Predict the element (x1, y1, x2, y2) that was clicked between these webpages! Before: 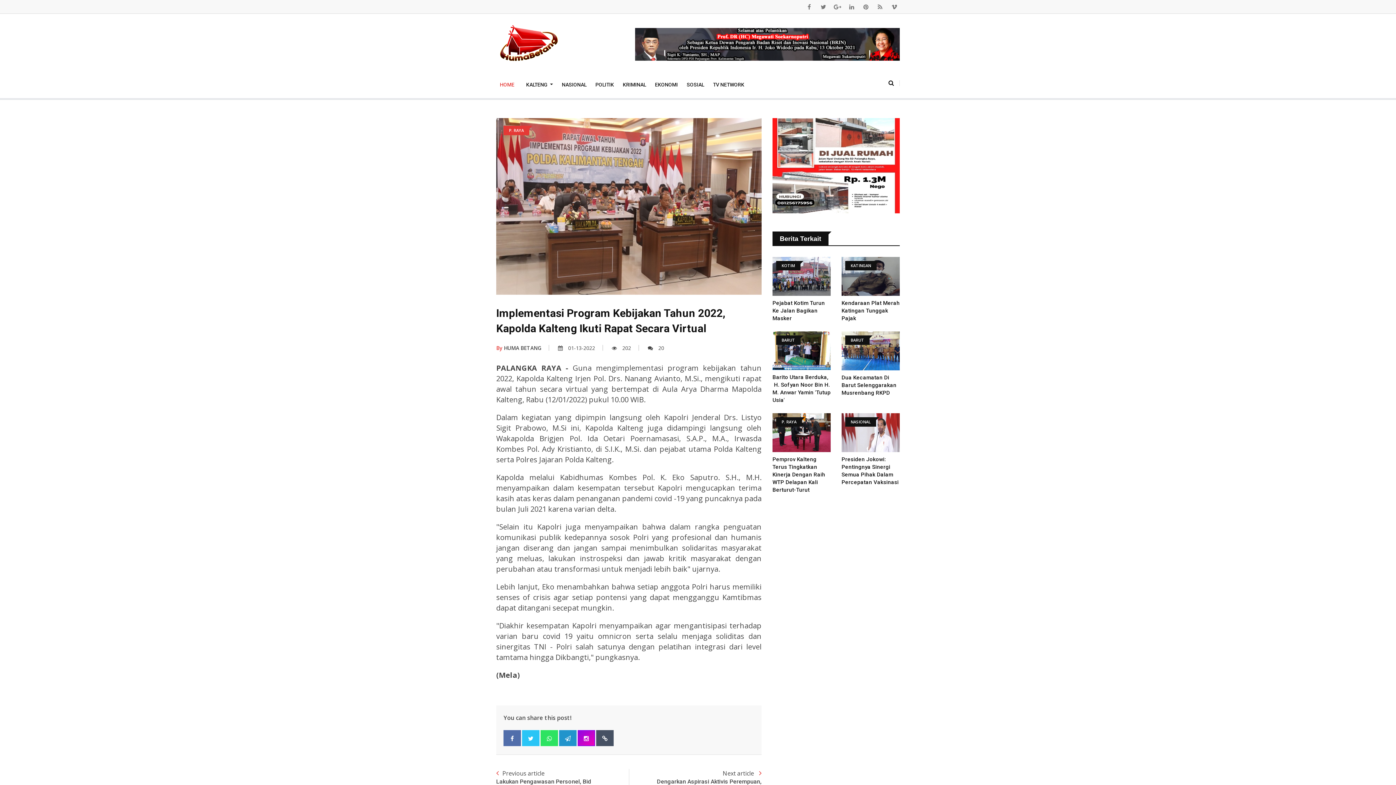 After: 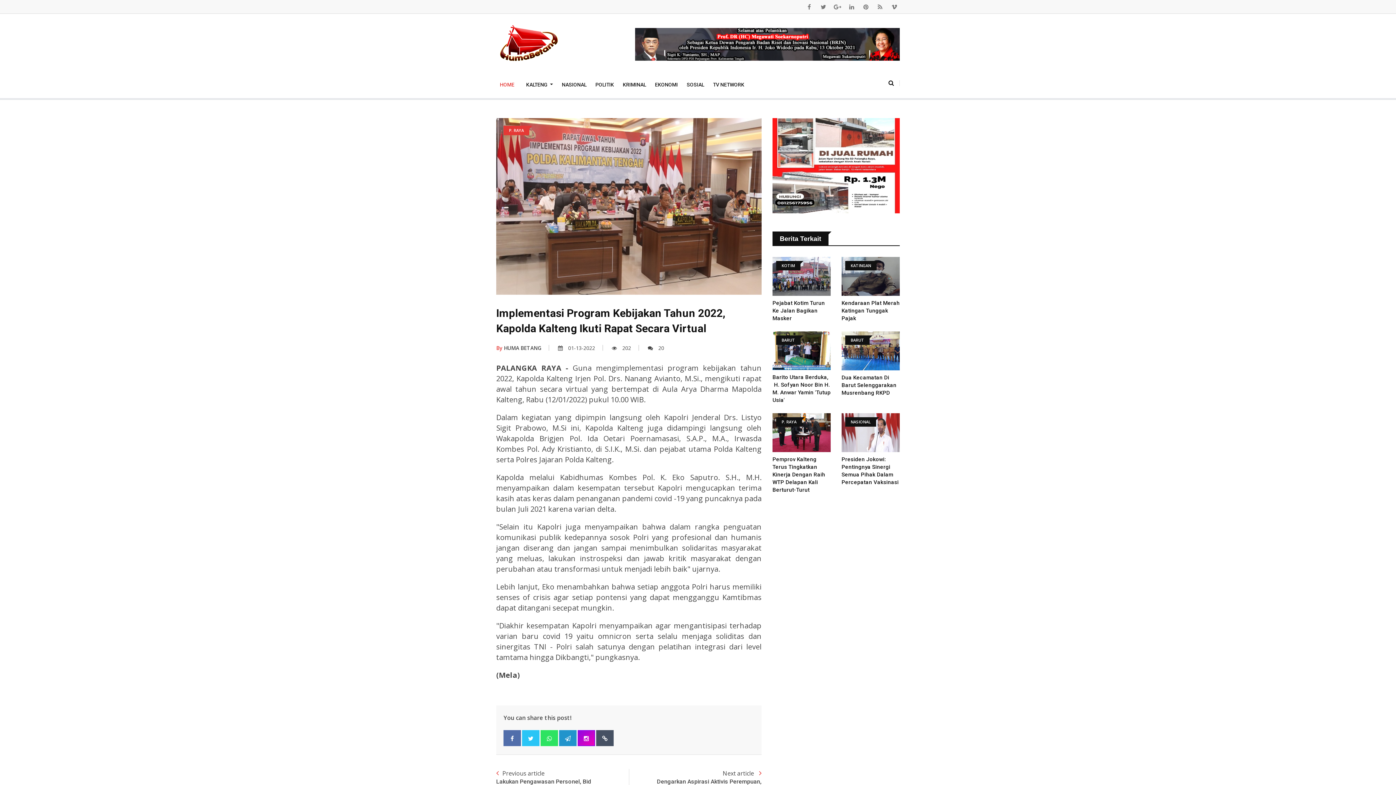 Action: bbox: (635, 27, 900, 60)